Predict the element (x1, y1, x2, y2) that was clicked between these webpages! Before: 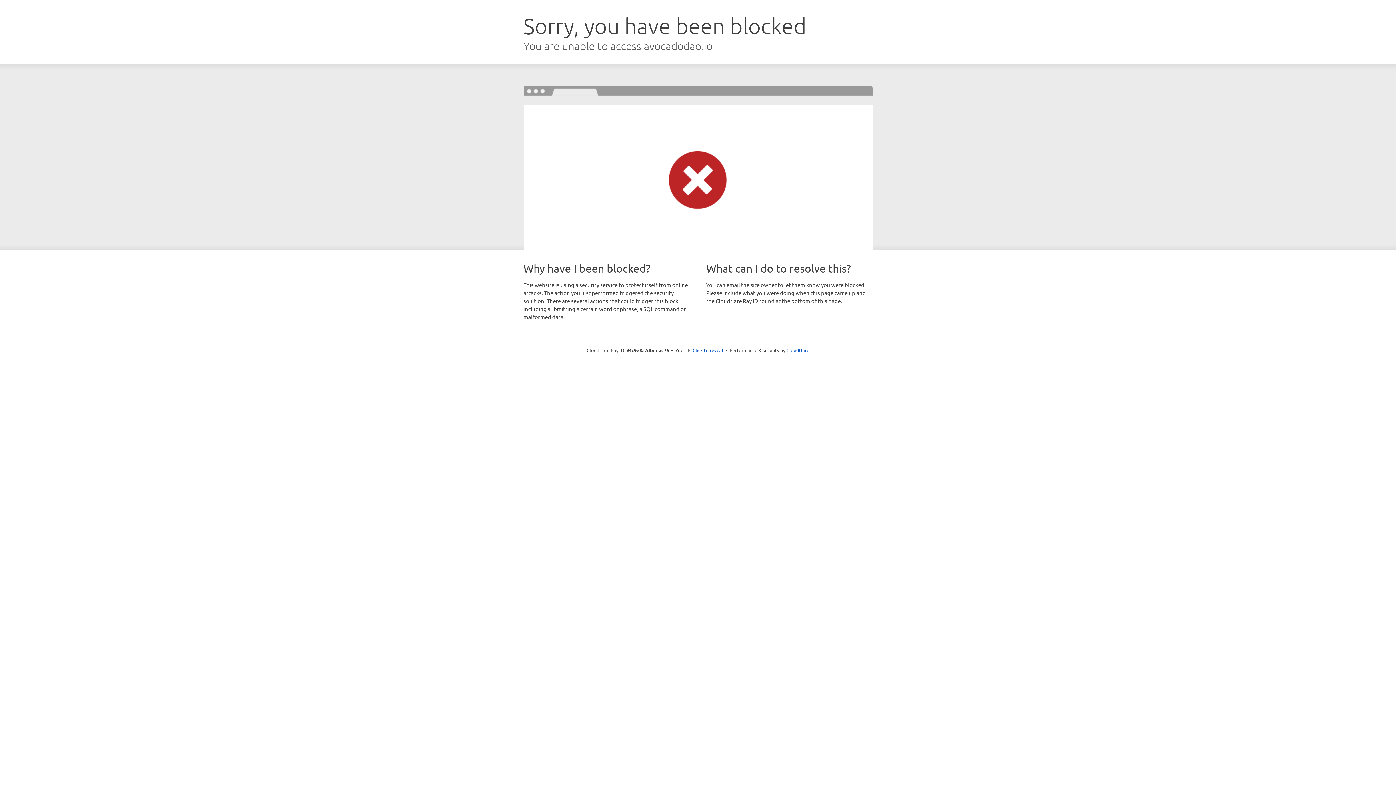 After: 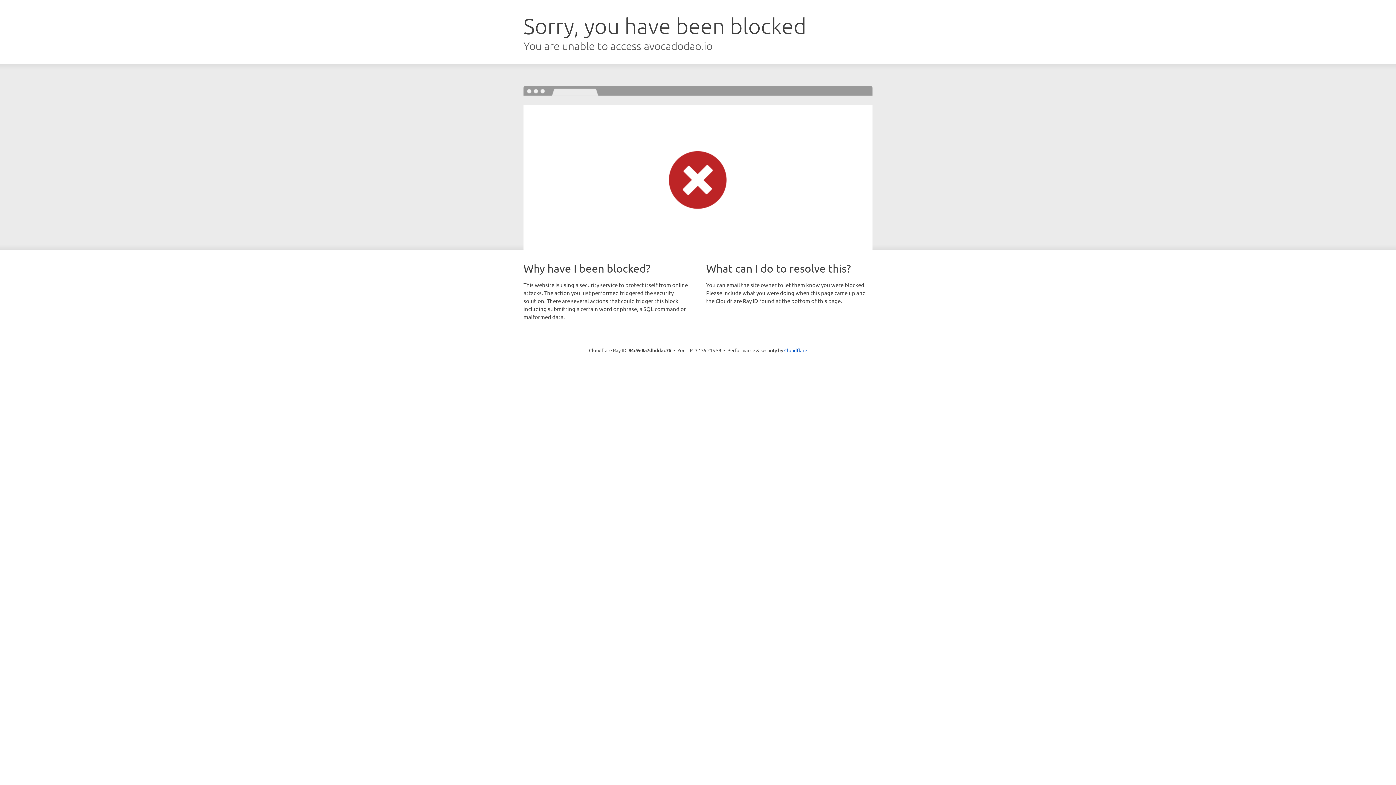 Action: bbox: (692, 346, 723, 353) label: Click to reveal